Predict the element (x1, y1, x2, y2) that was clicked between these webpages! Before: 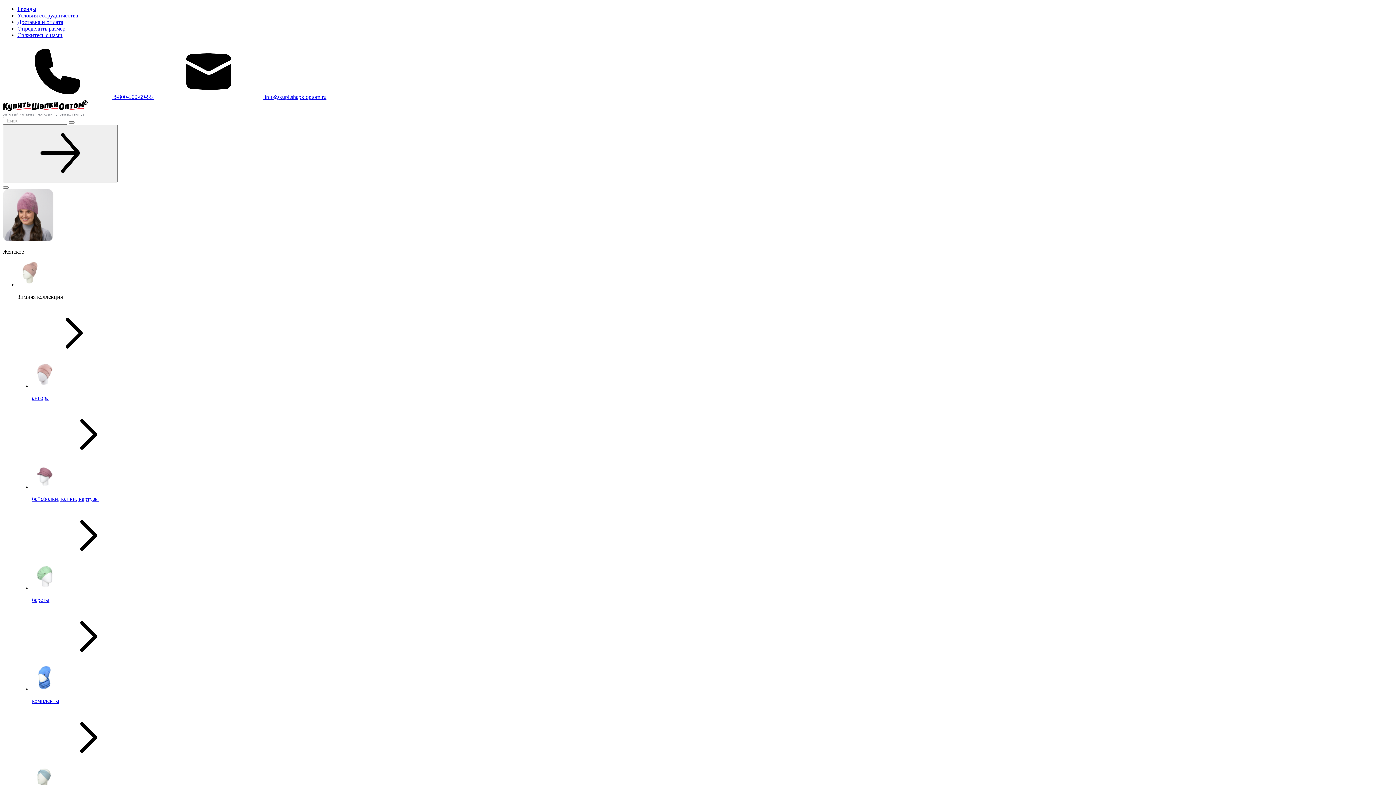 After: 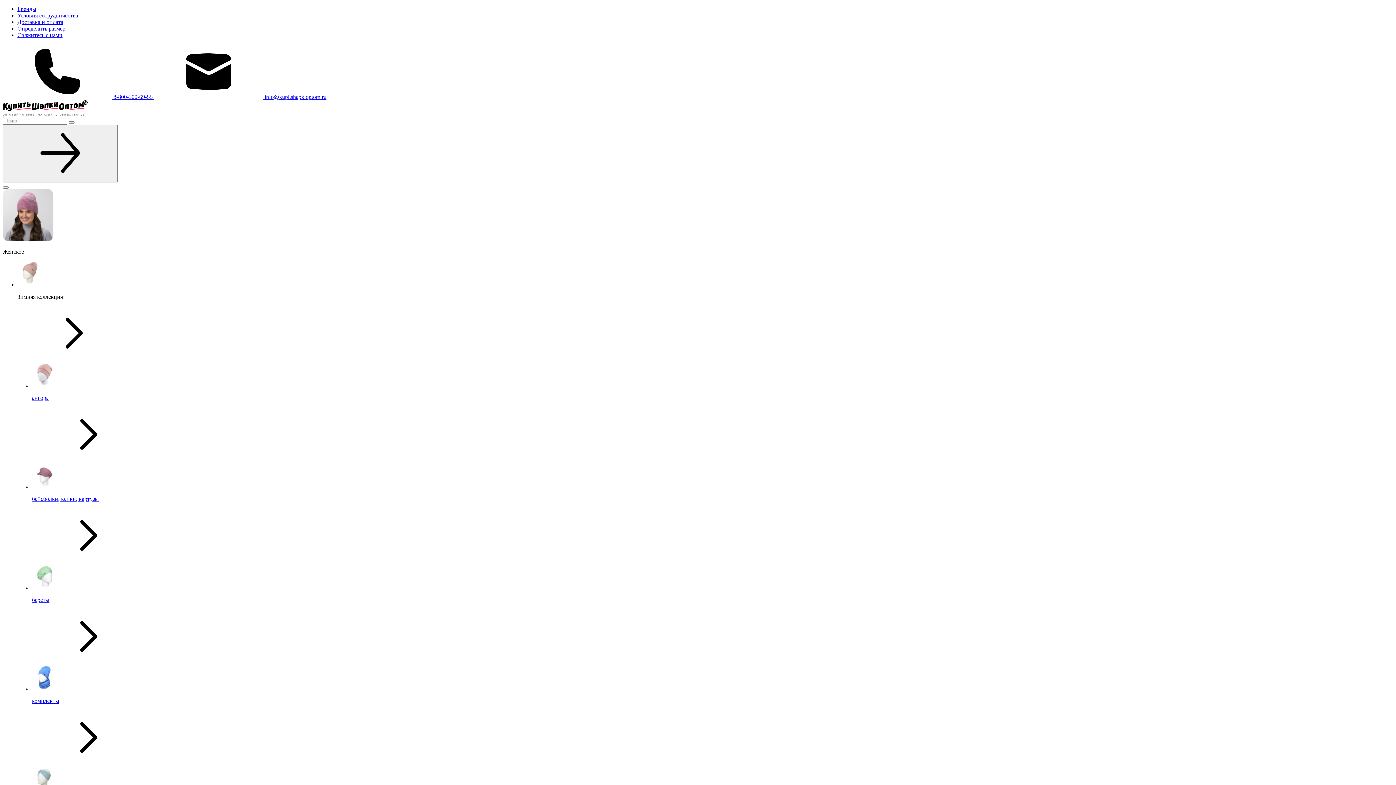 Action: bbox: (17, 25, 65, 31) label: Определить размер